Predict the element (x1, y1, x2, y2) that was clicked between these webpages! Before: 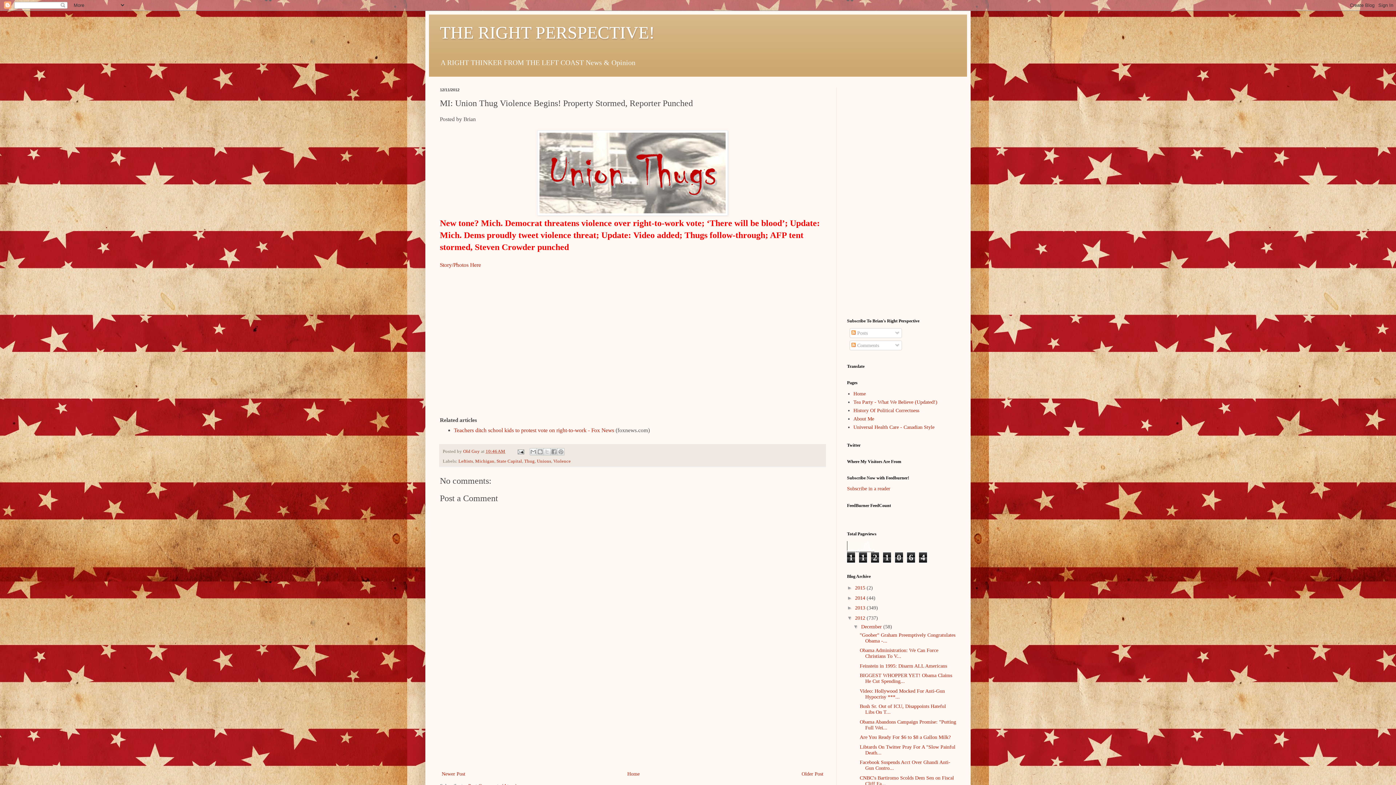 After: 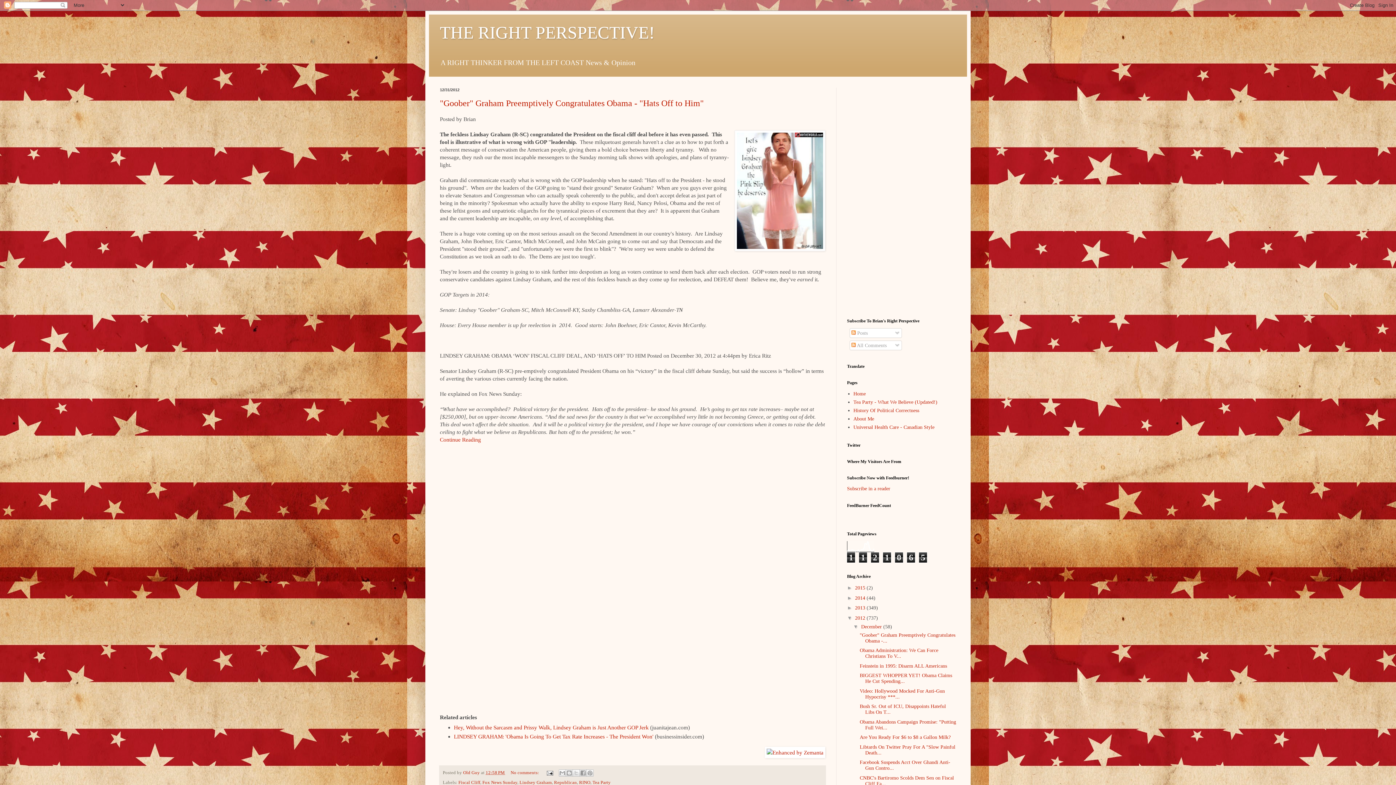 Action: bbox: (855, 615, 866, 621) label: 2012 